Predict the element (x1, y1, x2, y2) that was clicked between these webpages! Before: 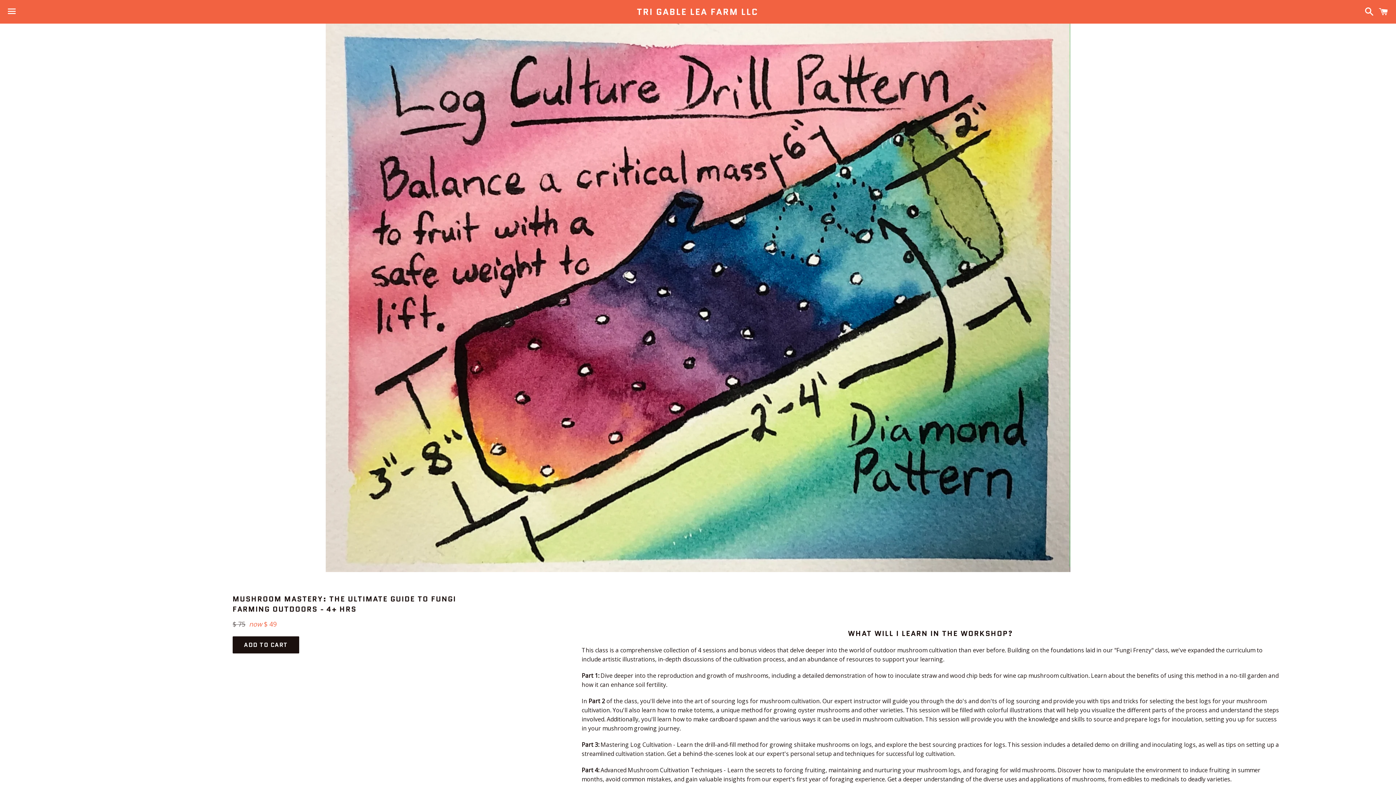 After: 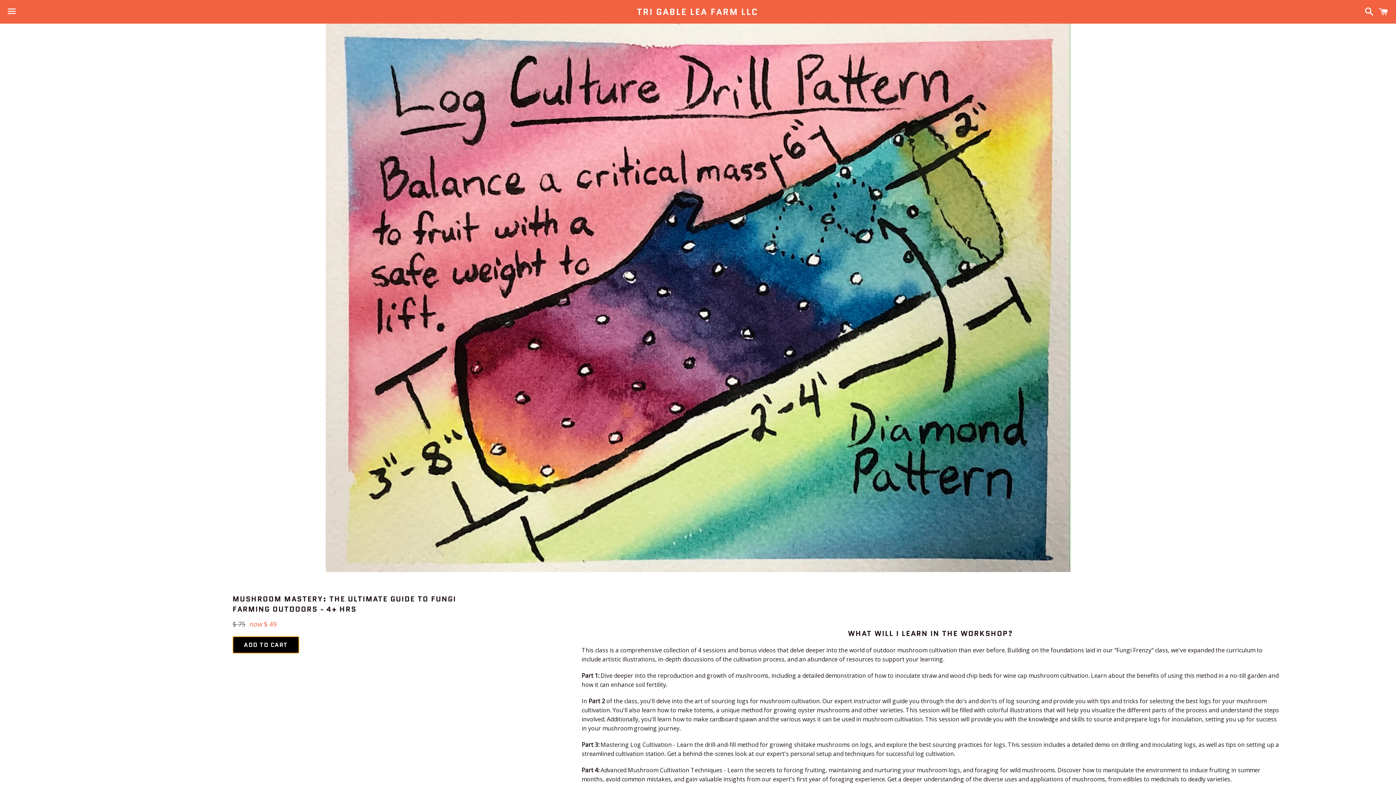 Action: label: ADD TO CART bbox: (232, 636, 299, 653)